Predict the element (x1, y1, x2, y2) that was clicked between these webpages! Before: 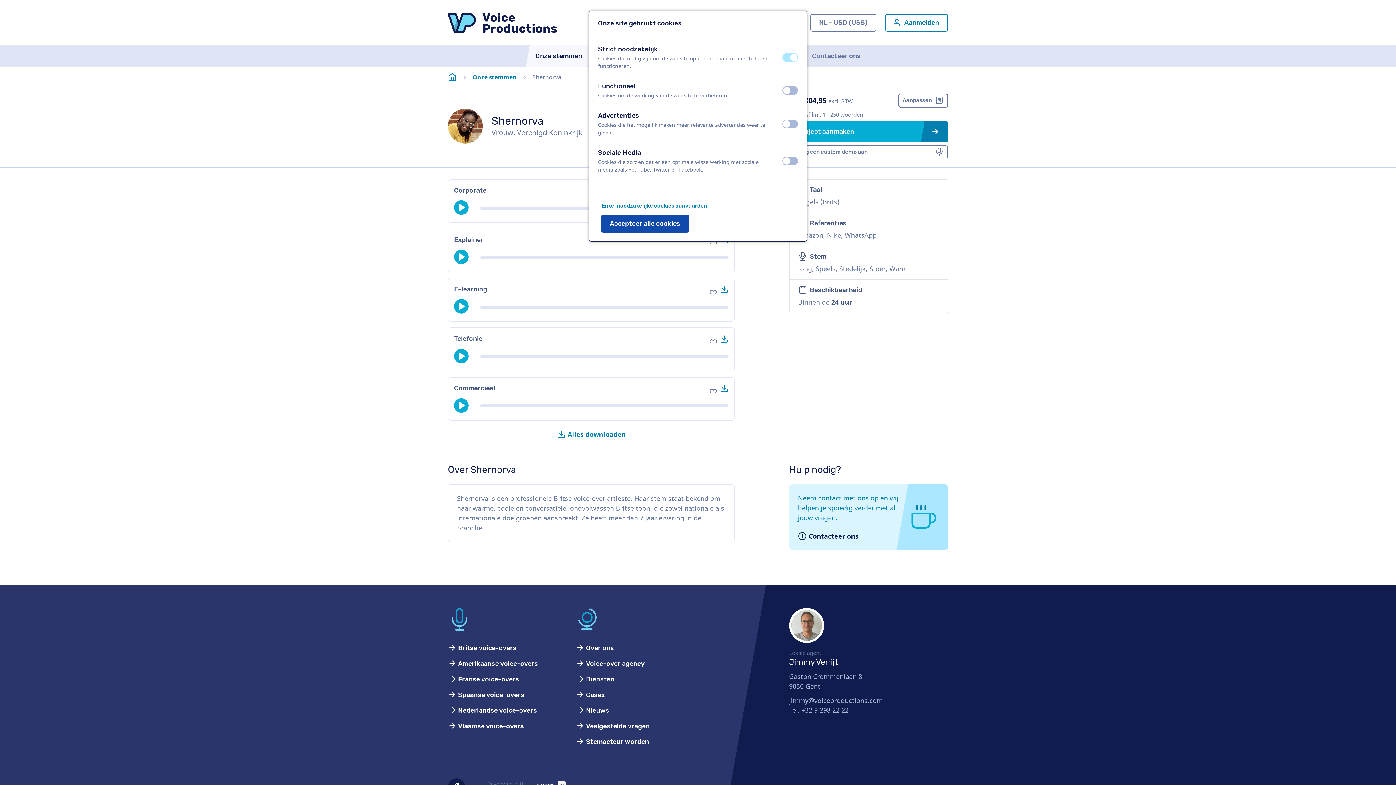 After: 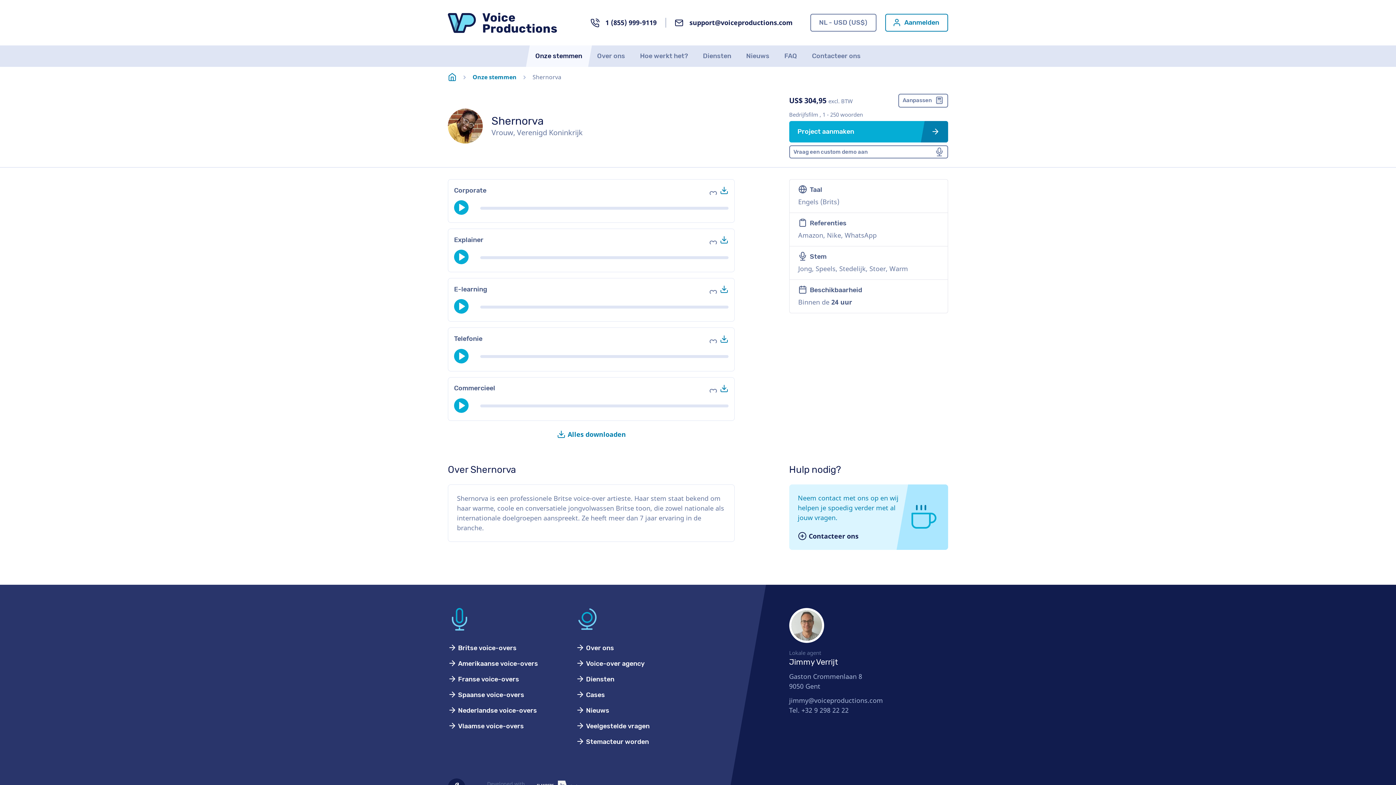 Action: bbox: (601, 214, 689, 232) label: Accepteer alle cookies